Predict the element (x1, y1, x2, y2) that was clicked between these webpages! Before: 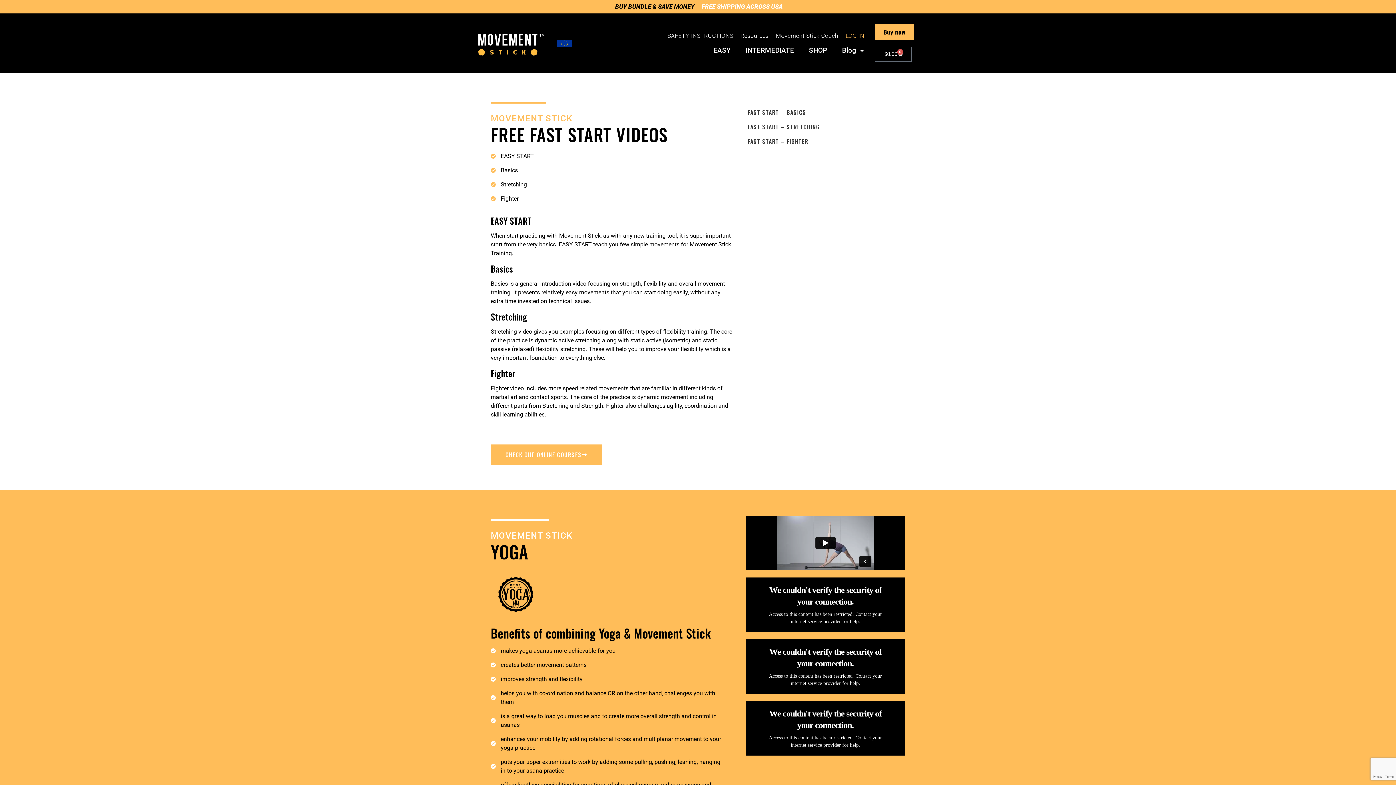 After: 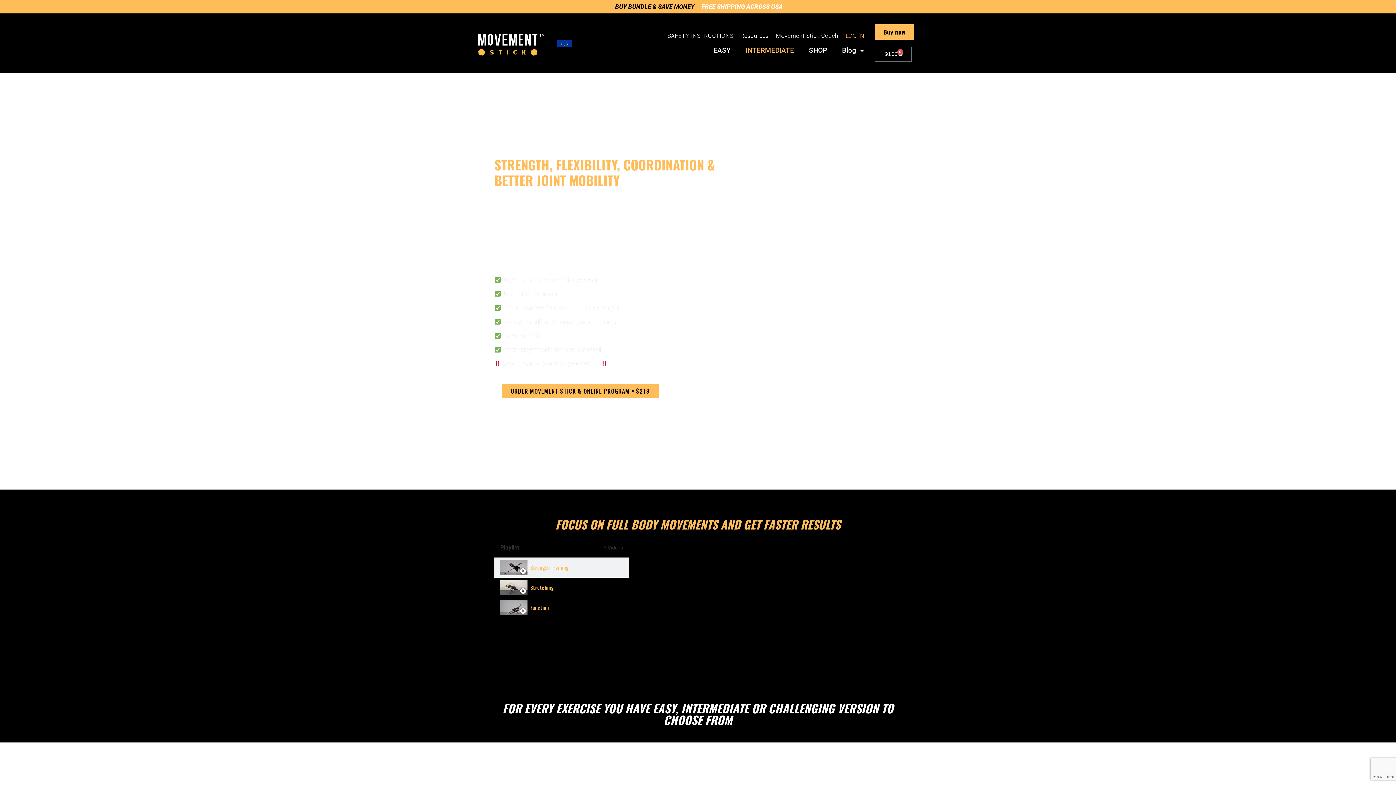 Action: label: INTERMEDIATE bbox: (742, 46, 797, 54)